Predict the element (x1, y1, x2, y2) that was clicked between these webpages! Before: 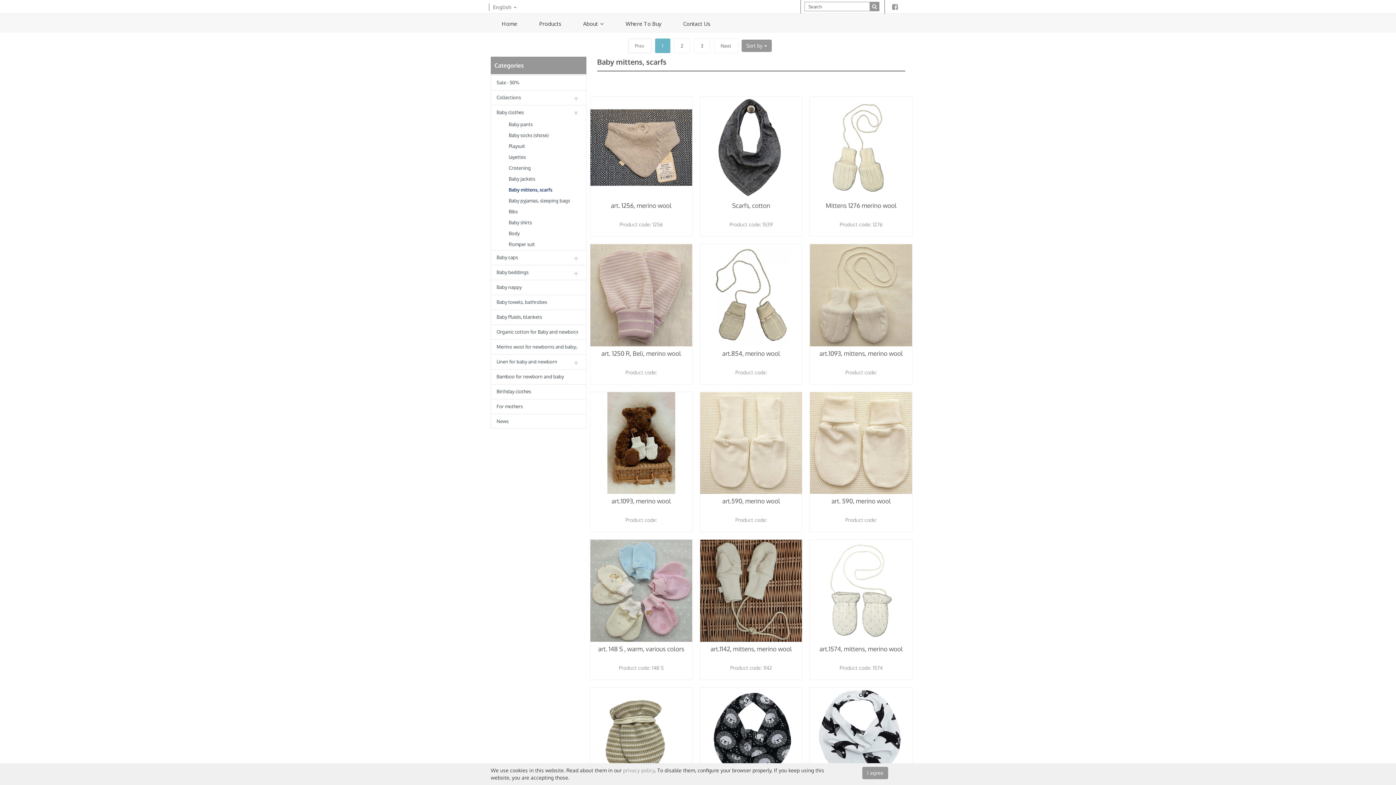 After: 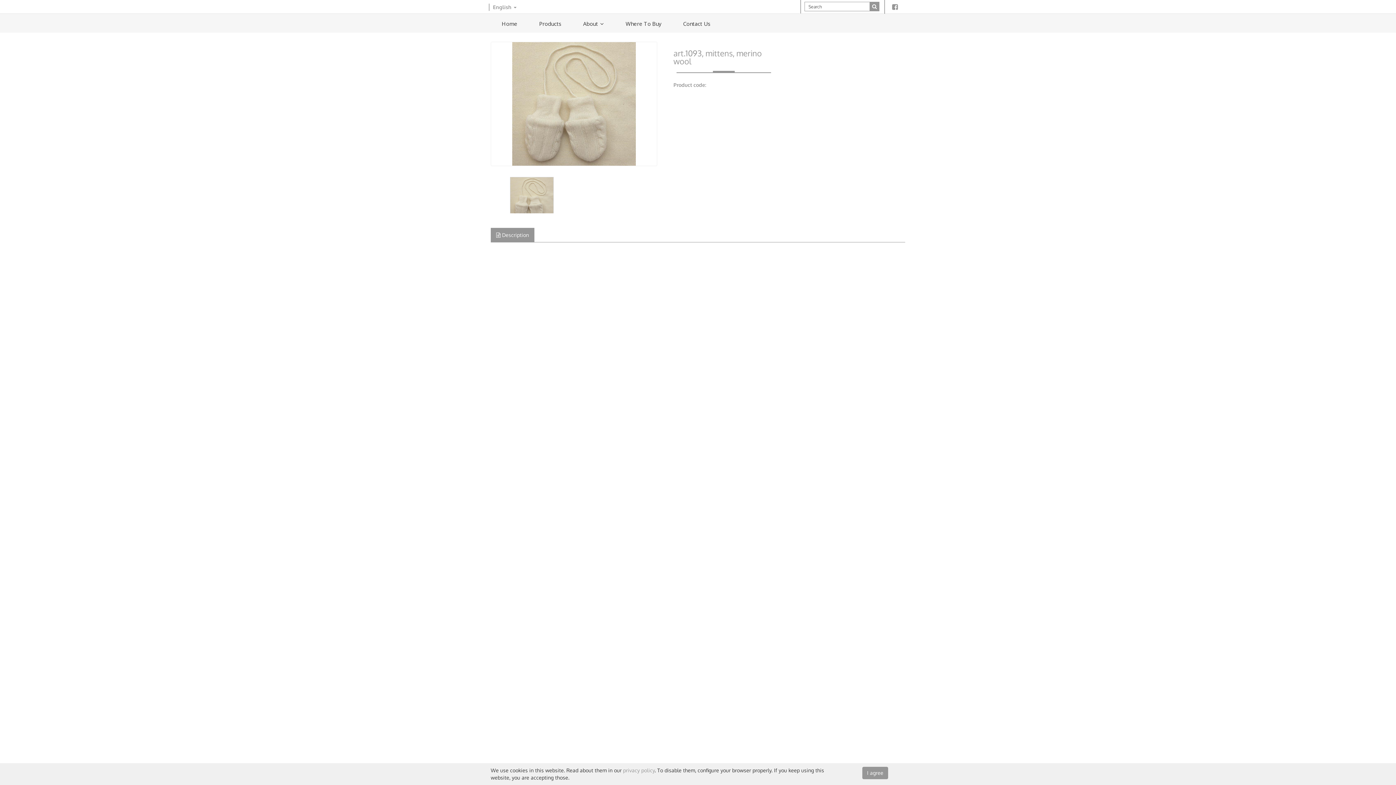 Action: label: art.1093, mittens, merino wool bbox: (819, 349, 902, 357)